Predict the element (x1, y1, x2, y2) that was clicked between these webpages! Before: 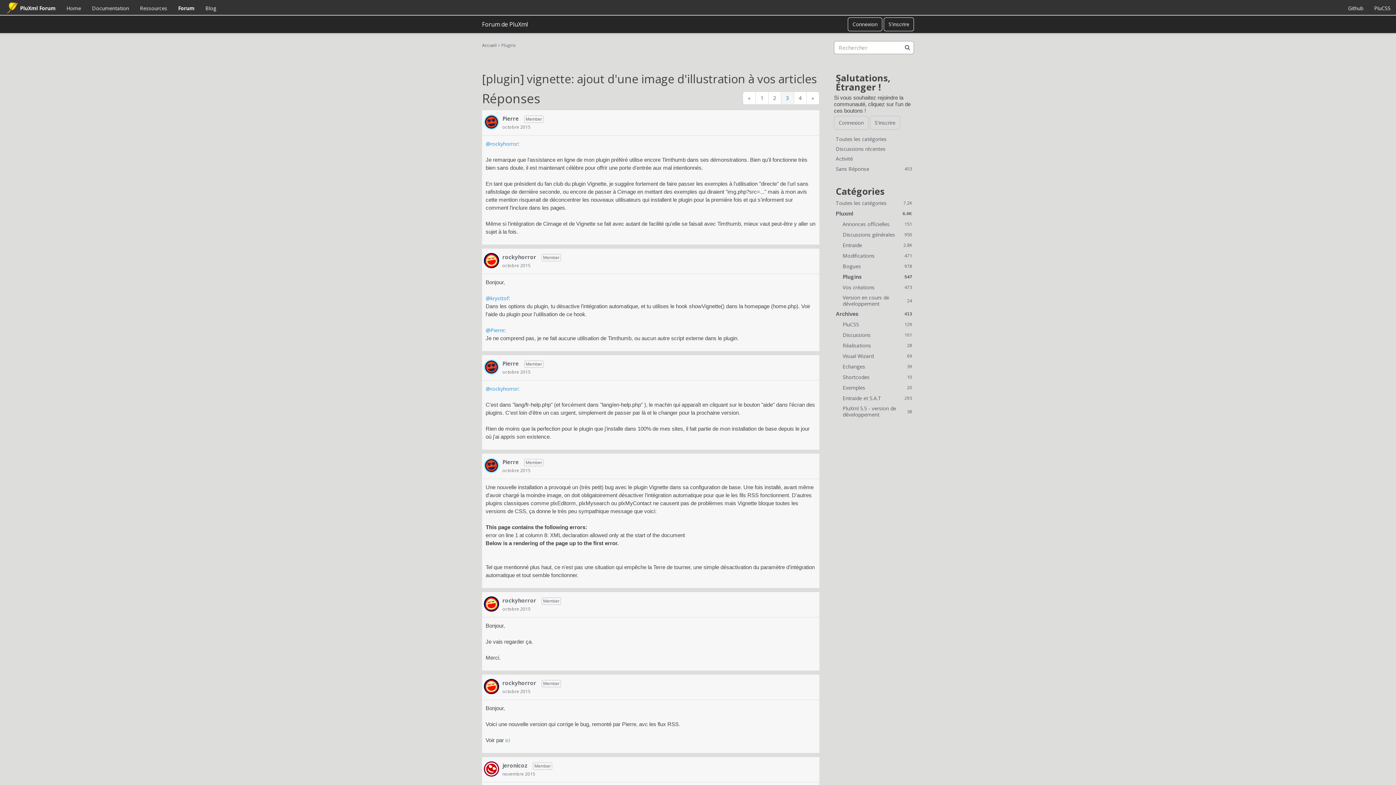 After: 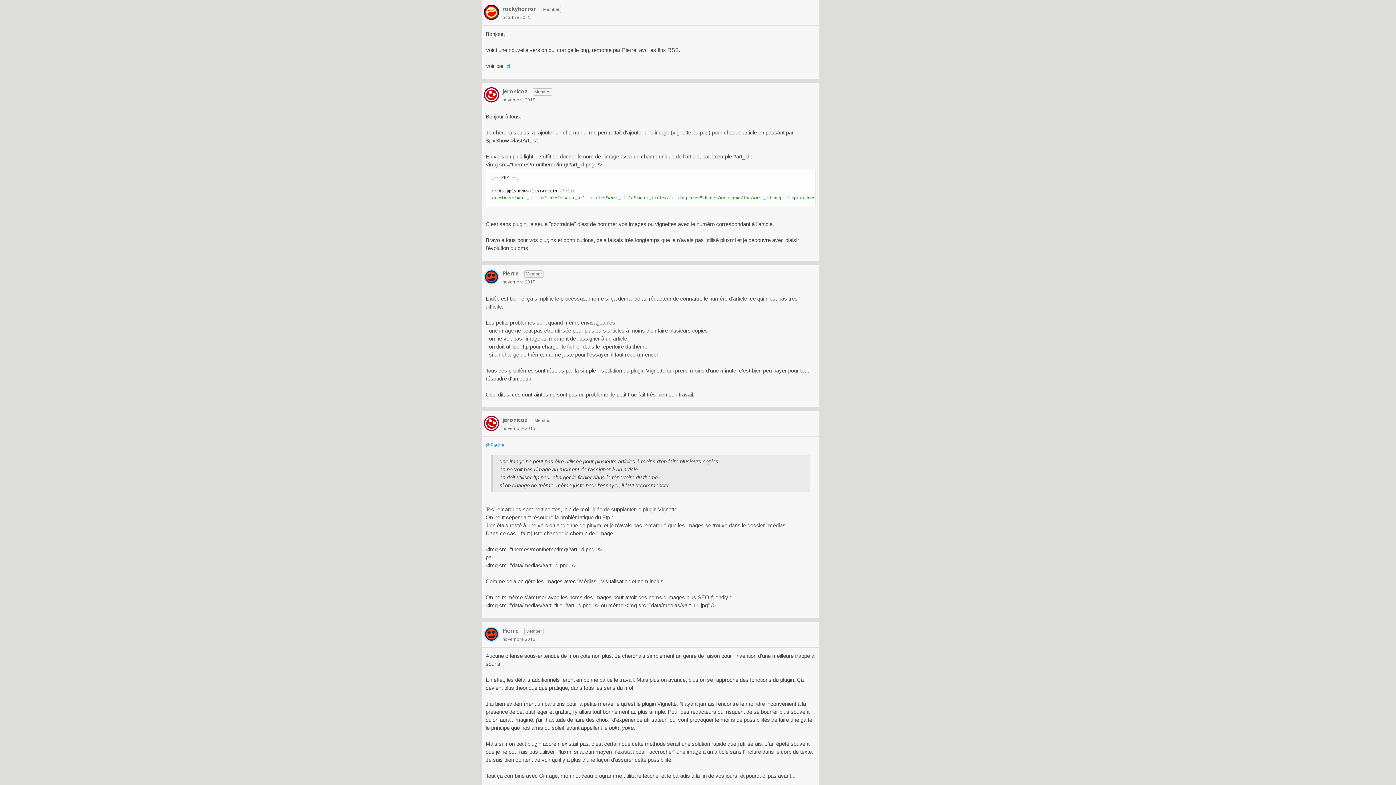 Action: label: octobre 2015 bbox: (502, 688, 530, 694)